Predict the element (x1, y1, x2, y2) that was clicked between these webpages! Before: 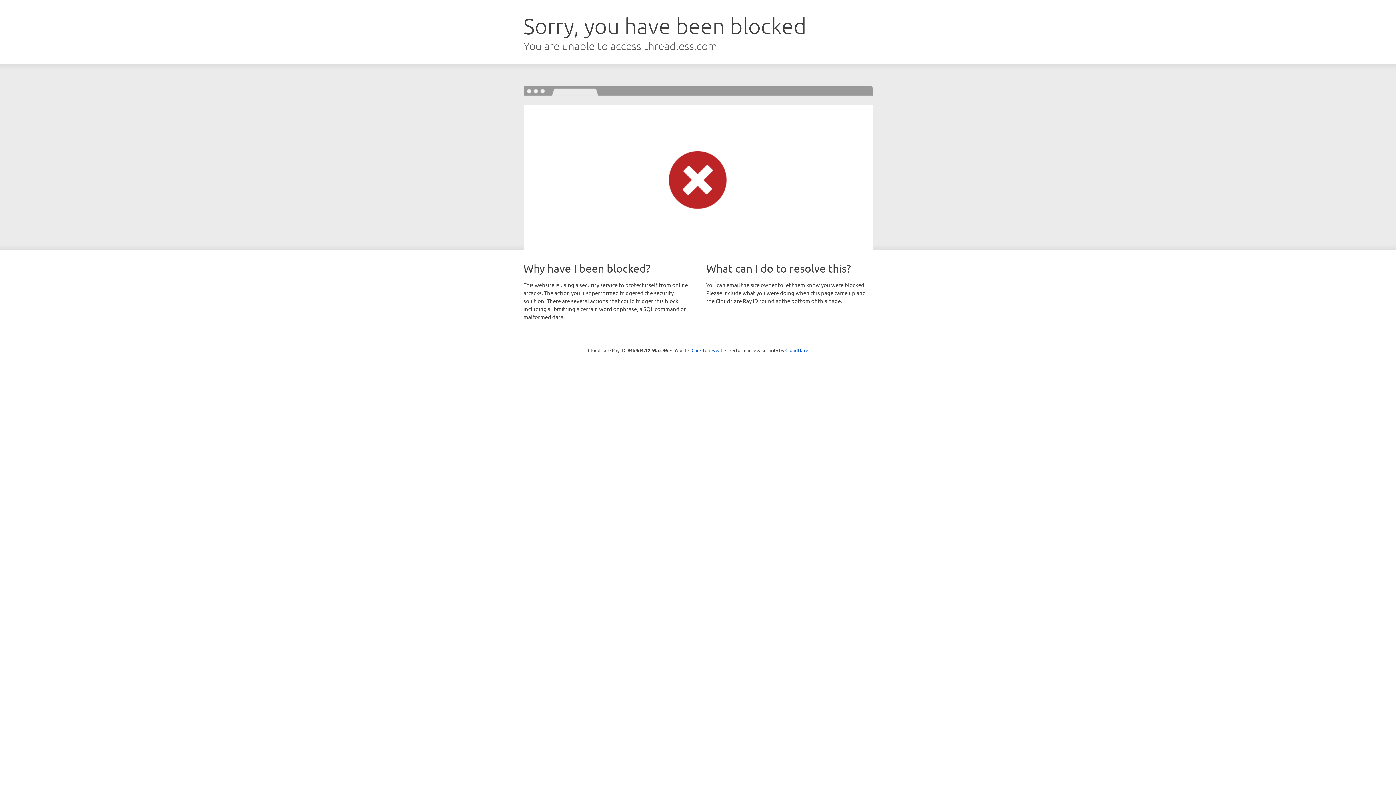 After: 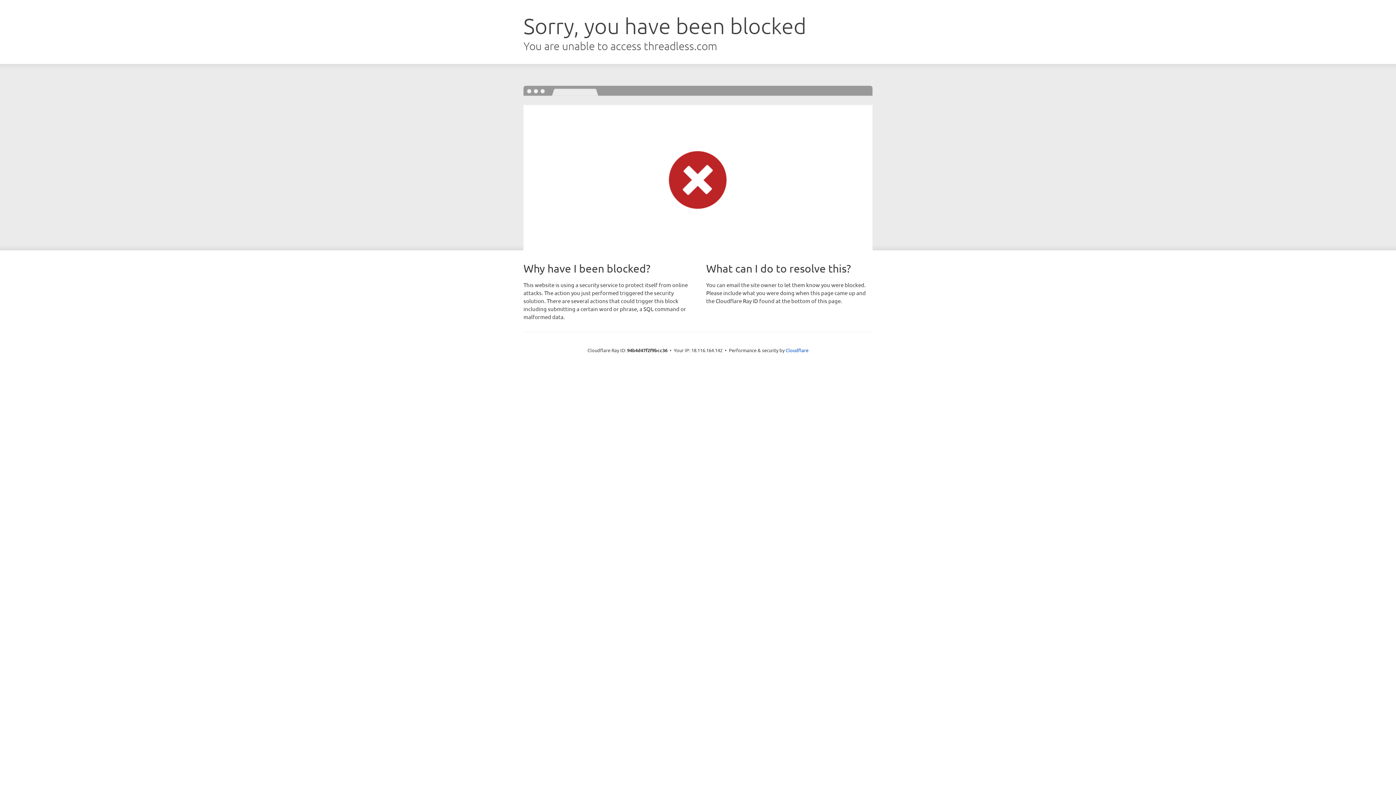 Action: bbox: (691, 346, 722, 353) label: Click to reveal